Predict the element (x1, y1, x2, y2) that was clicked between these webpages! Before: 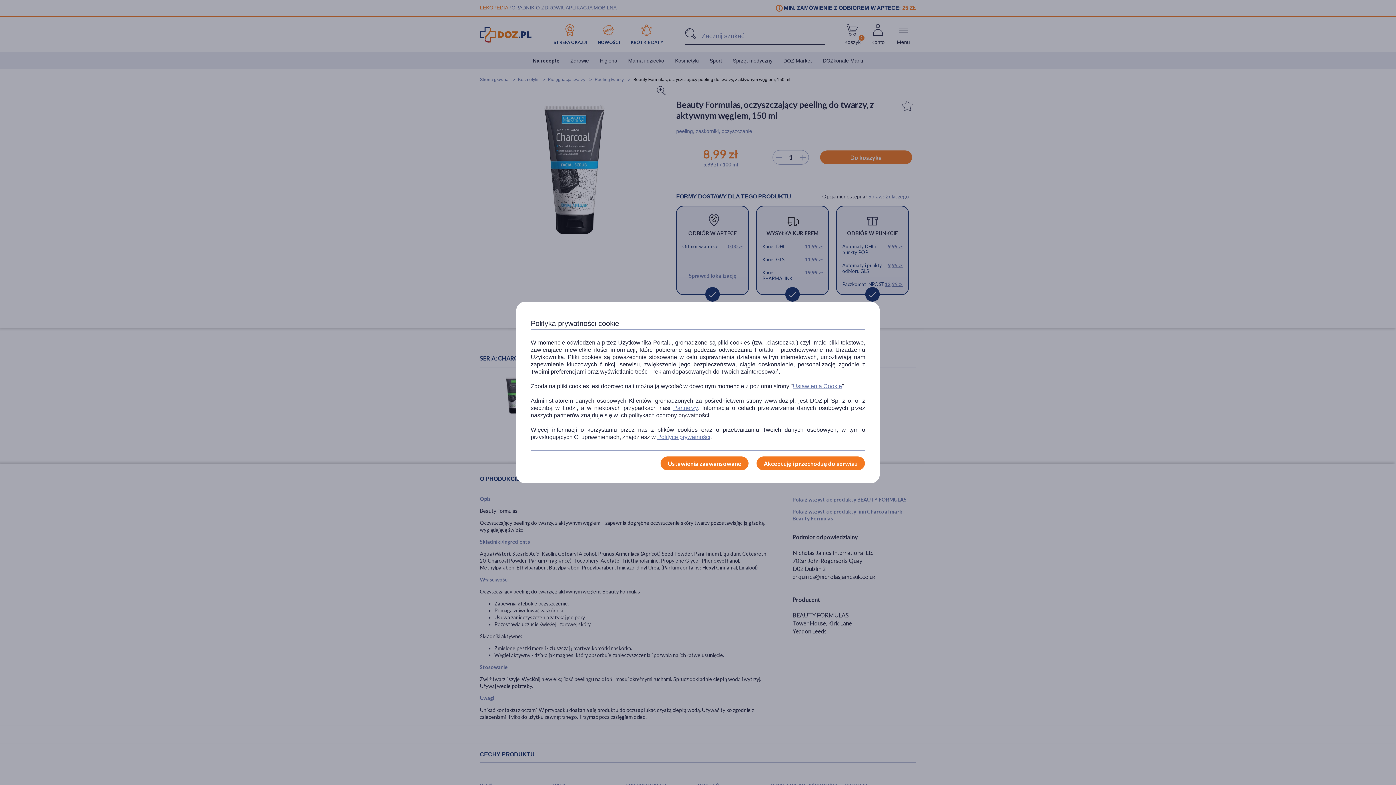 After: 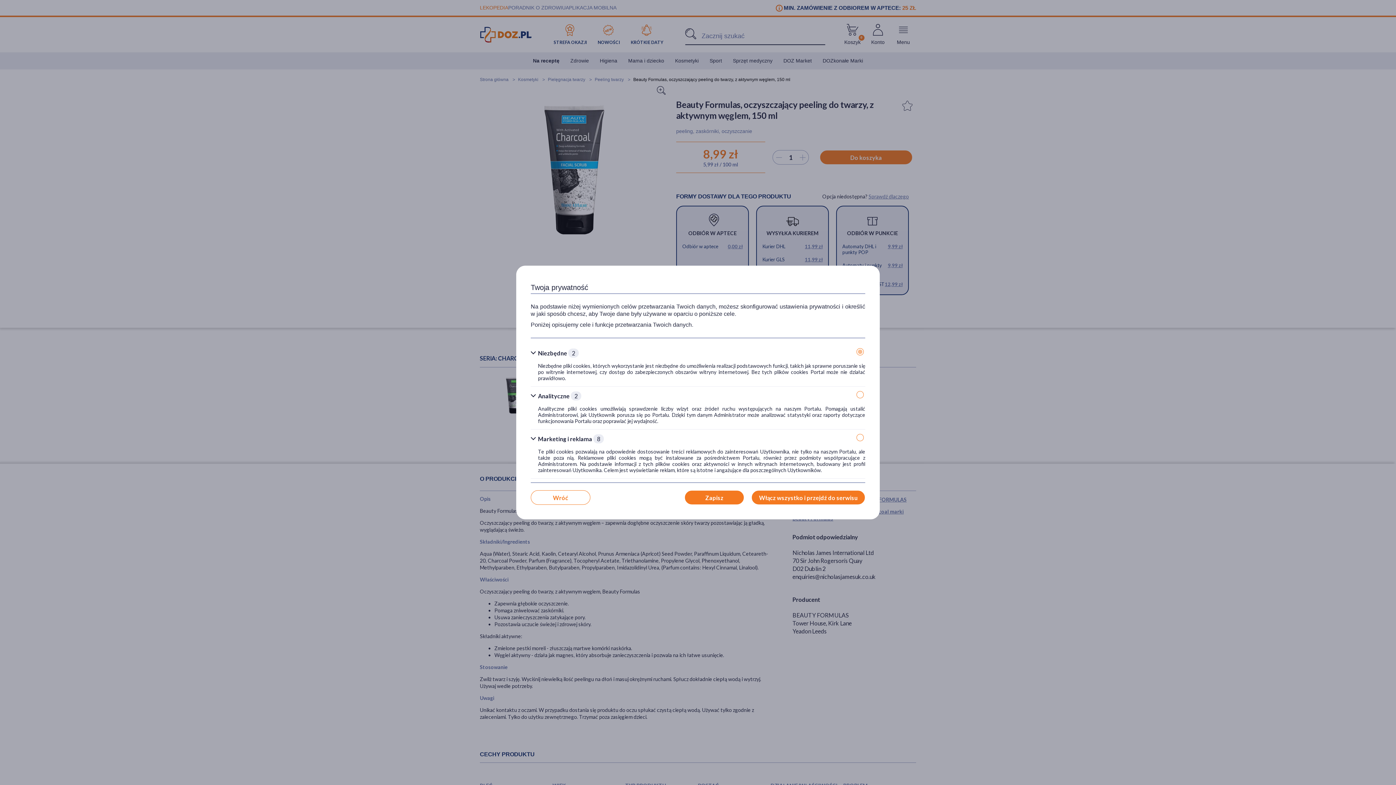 Action: label: Ustawienia zaawansowane bbox: (660, 456, 749, 470)